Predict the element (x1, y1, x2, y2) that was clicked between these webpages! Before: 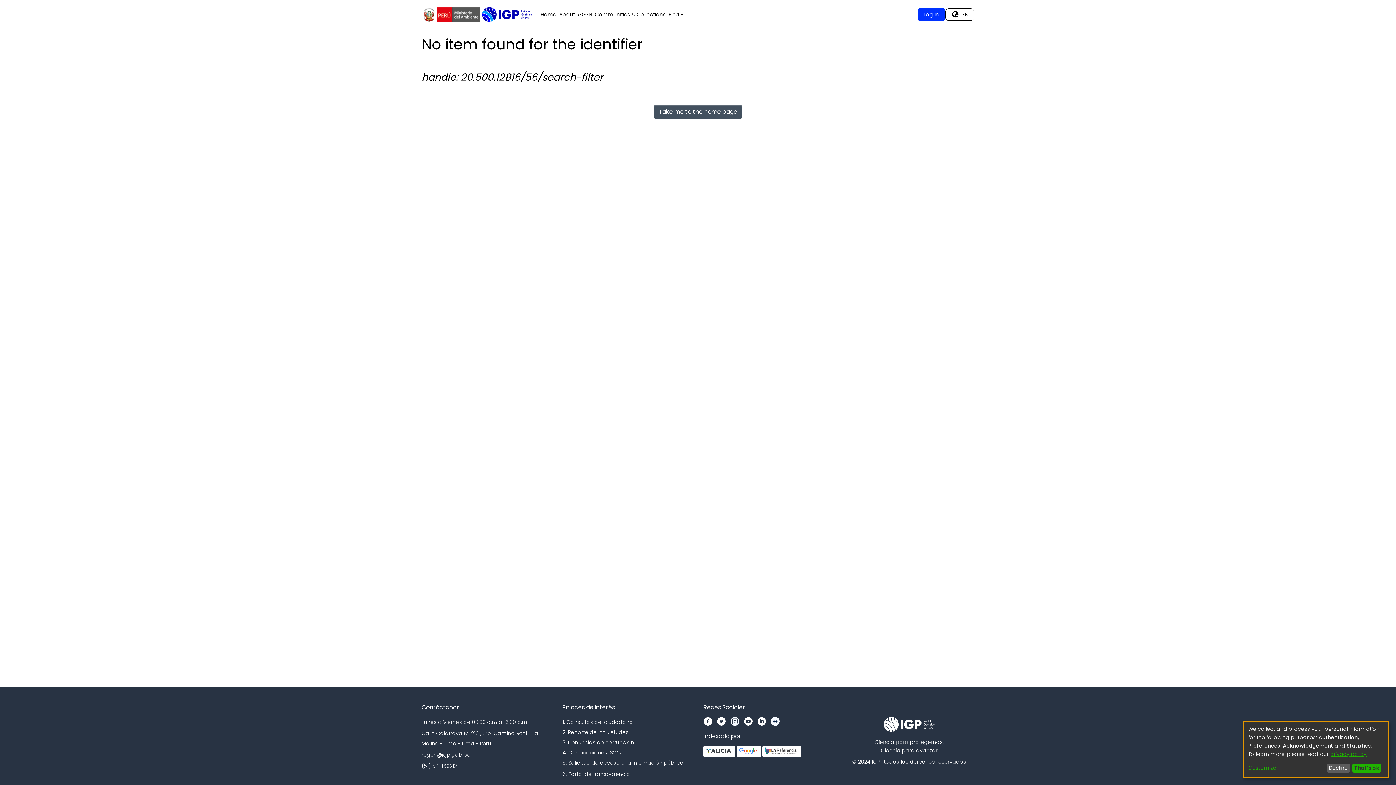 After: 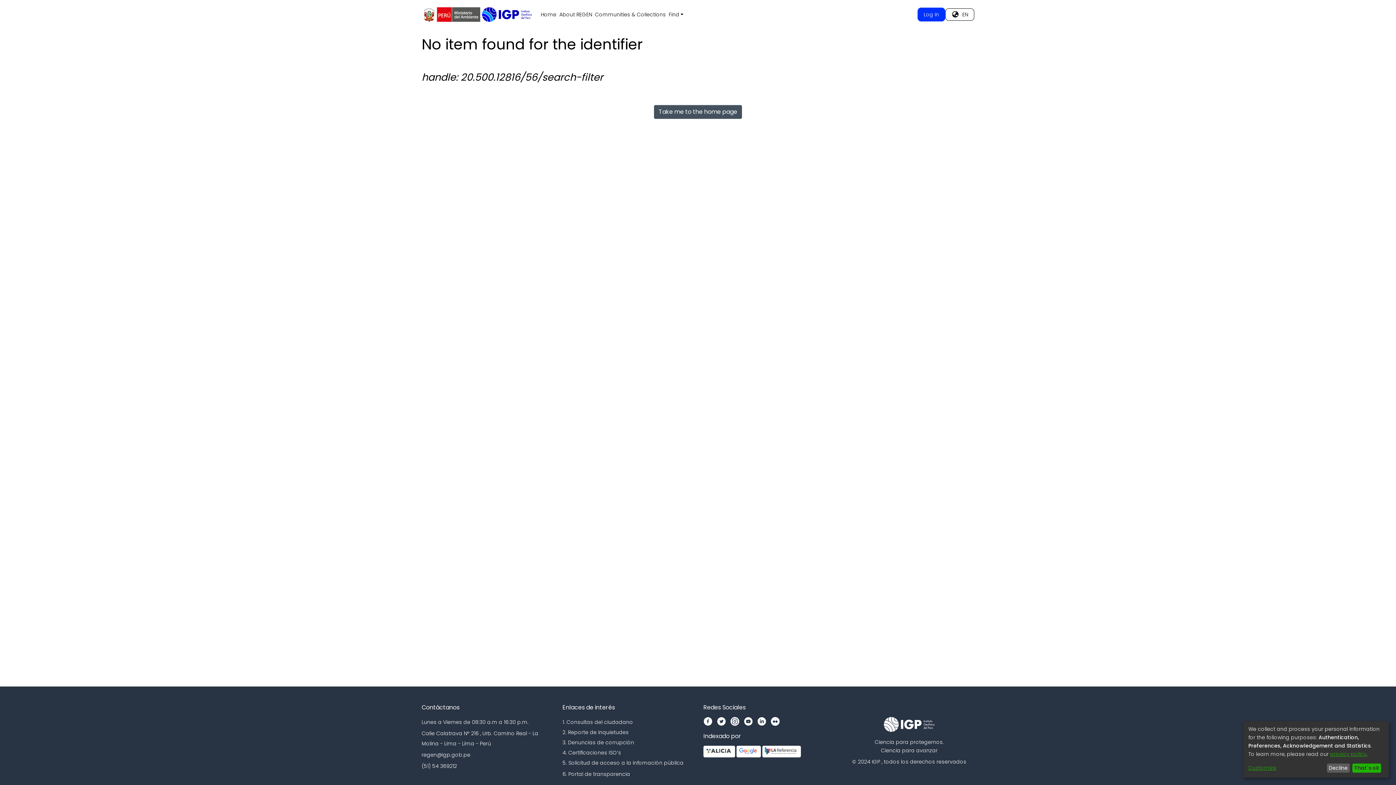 Action: bbox: (757, 717, 770, 726)